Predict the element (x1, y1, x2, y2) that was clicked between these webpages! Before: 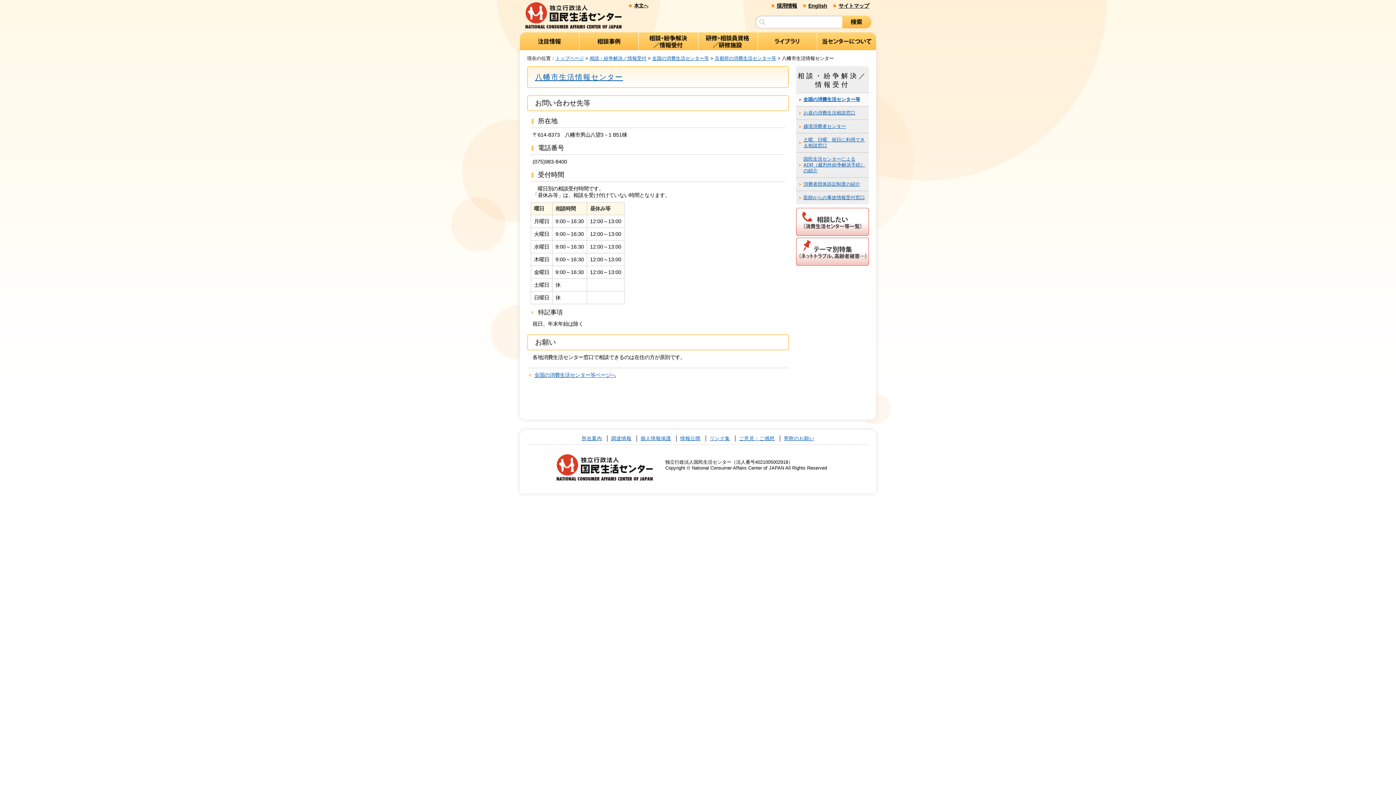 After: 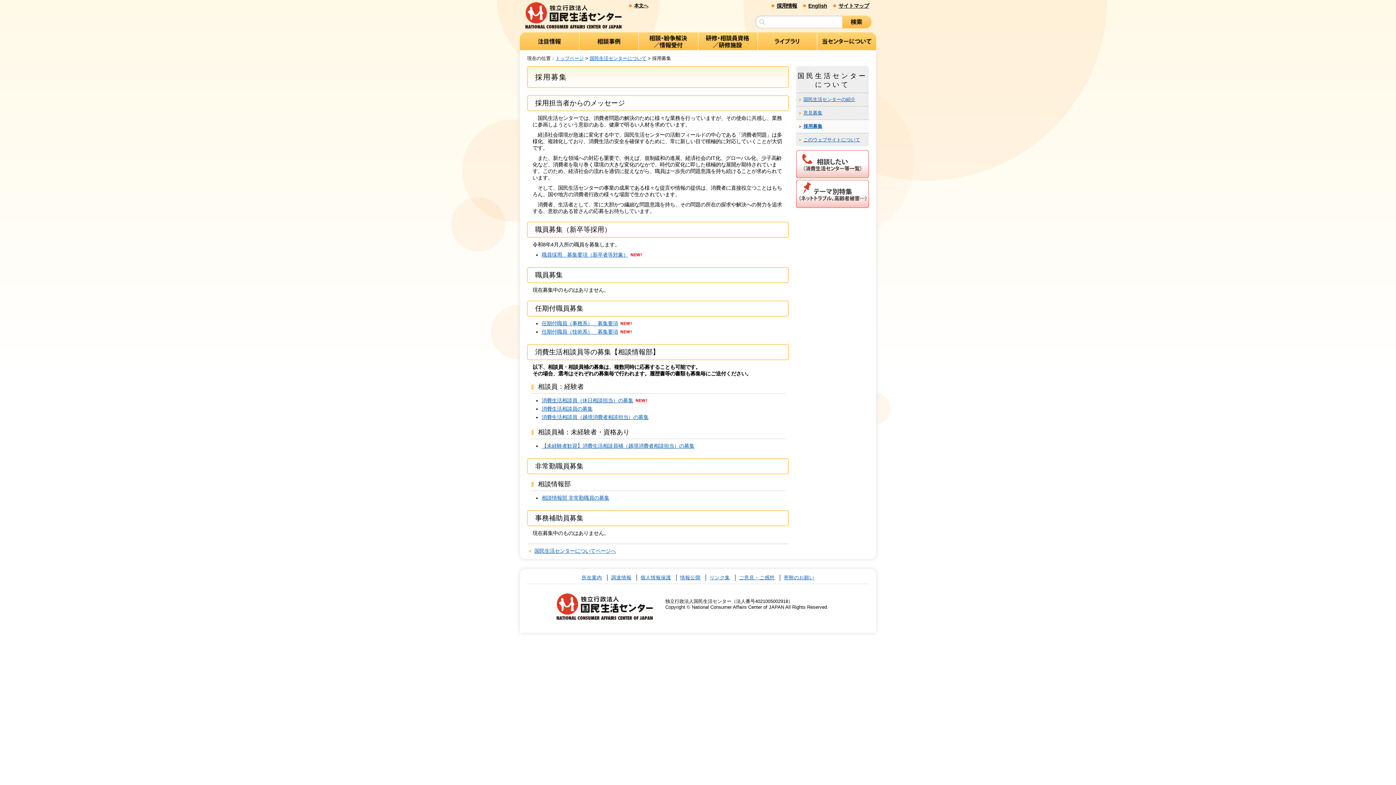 Action: bbox: (771, 2, 799, 8) label: 採用情報